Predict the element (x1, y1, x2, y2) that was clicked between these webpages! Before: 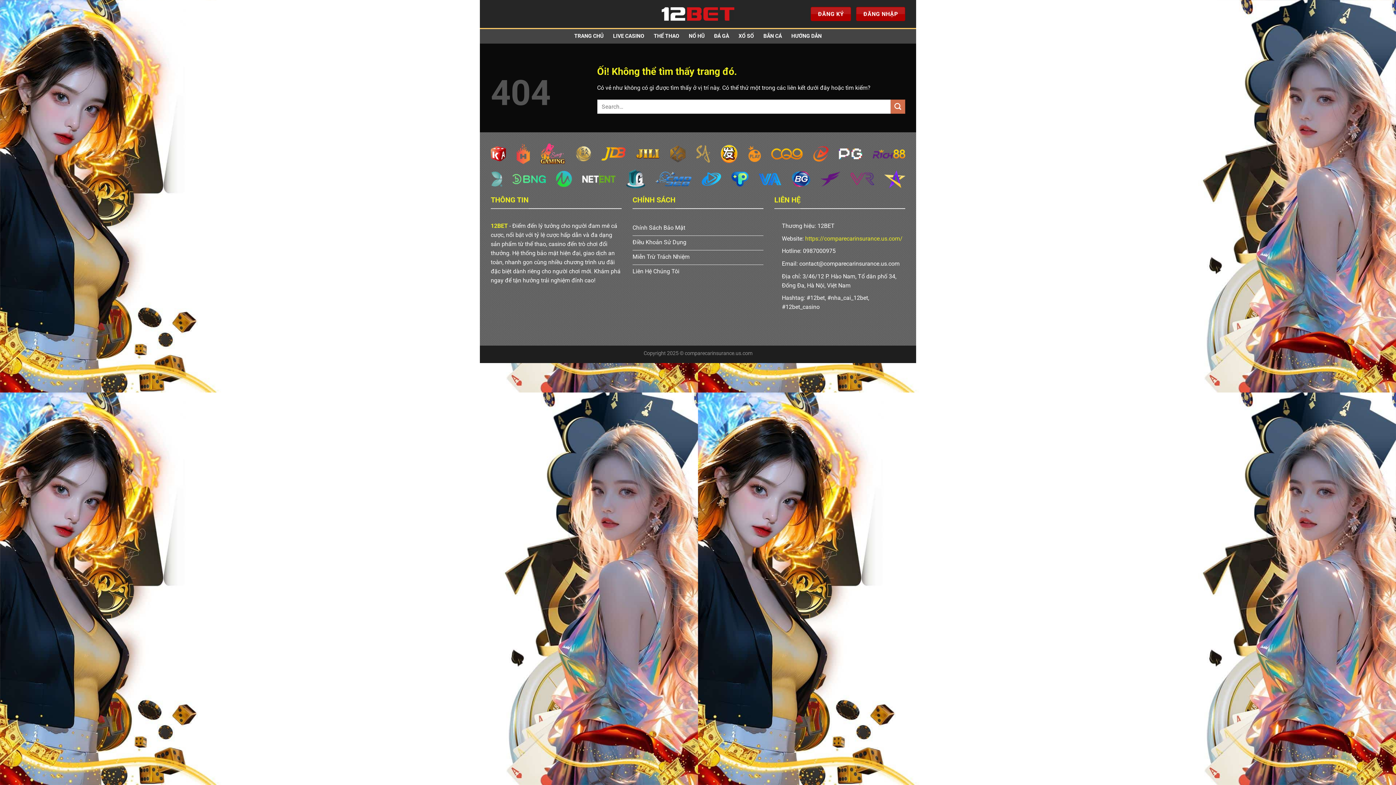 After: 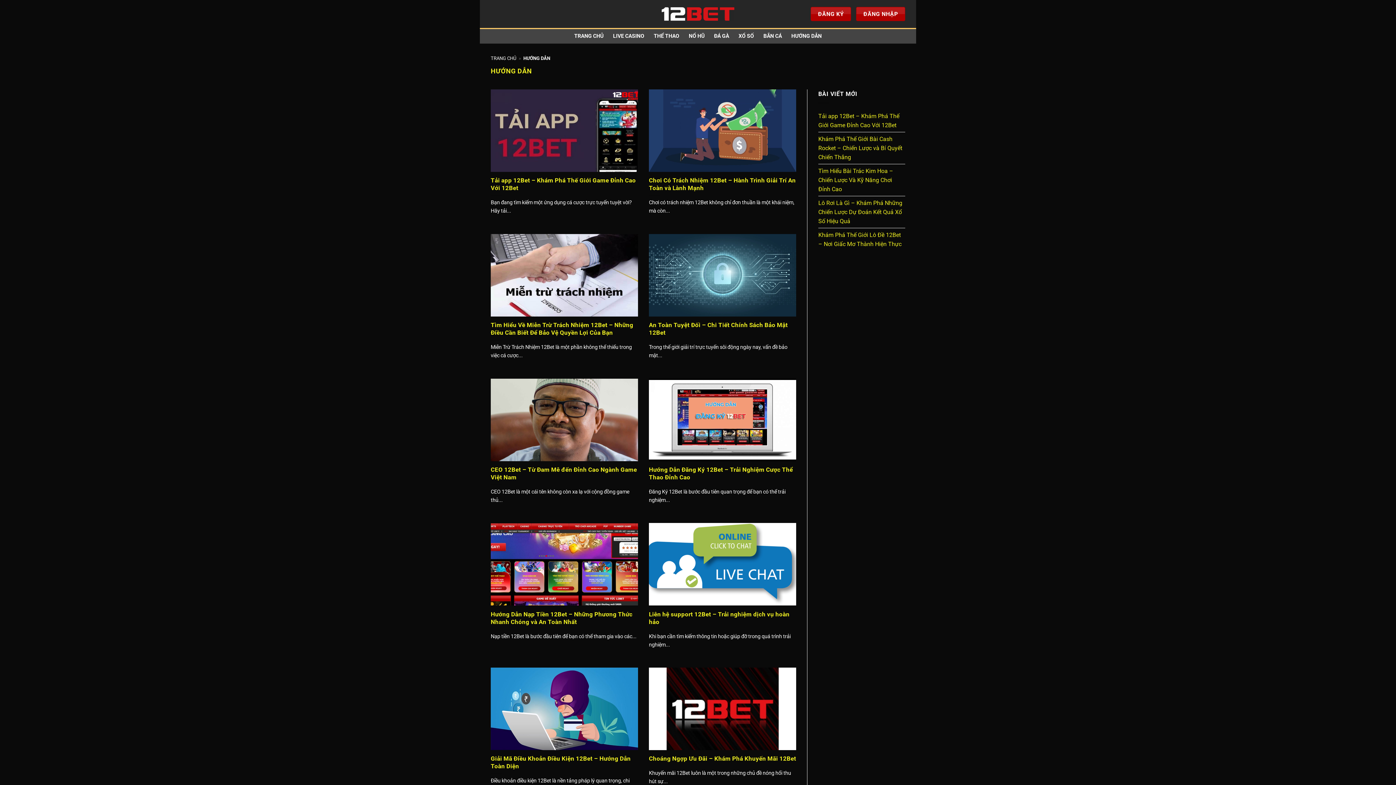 Action: label: HƯỚNG DẪN bbox: (791, 29, 821, 42)